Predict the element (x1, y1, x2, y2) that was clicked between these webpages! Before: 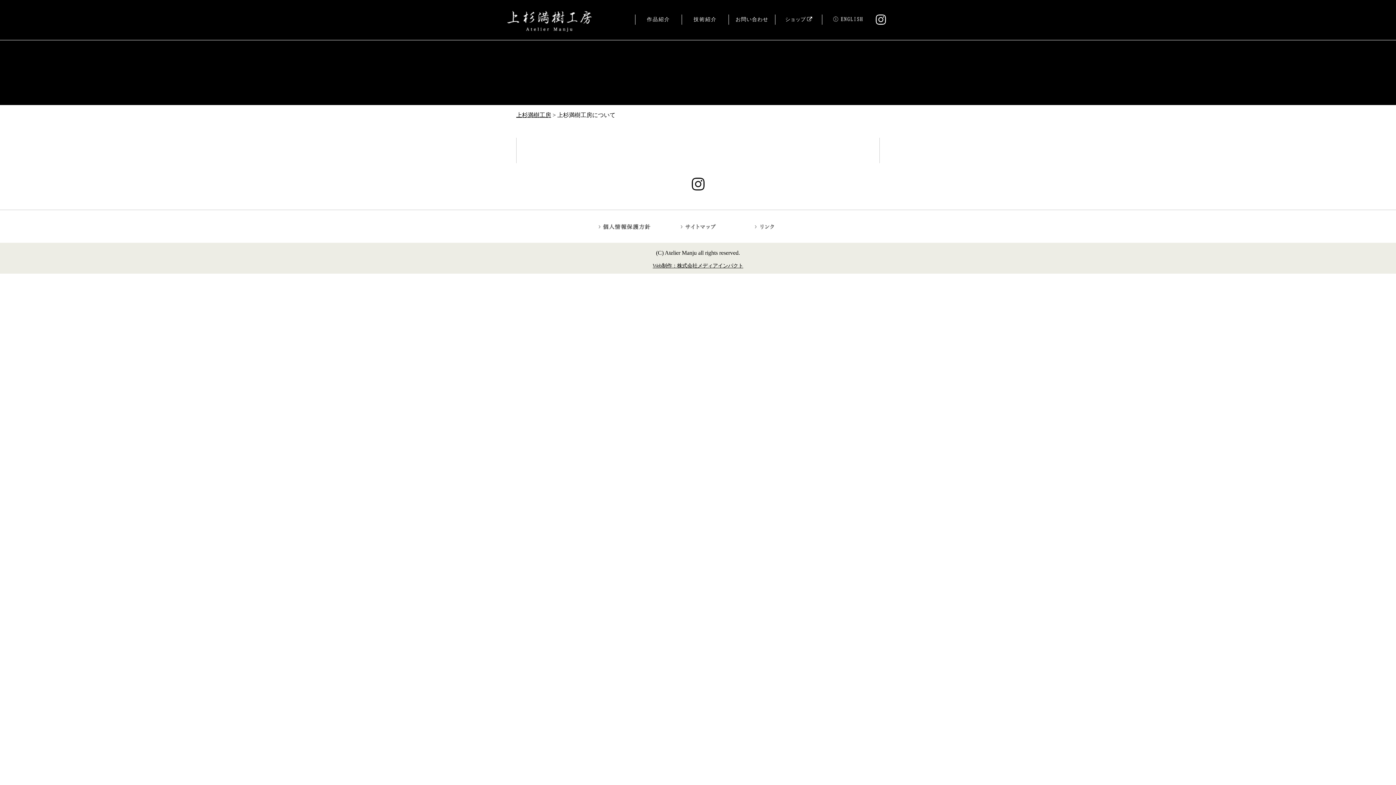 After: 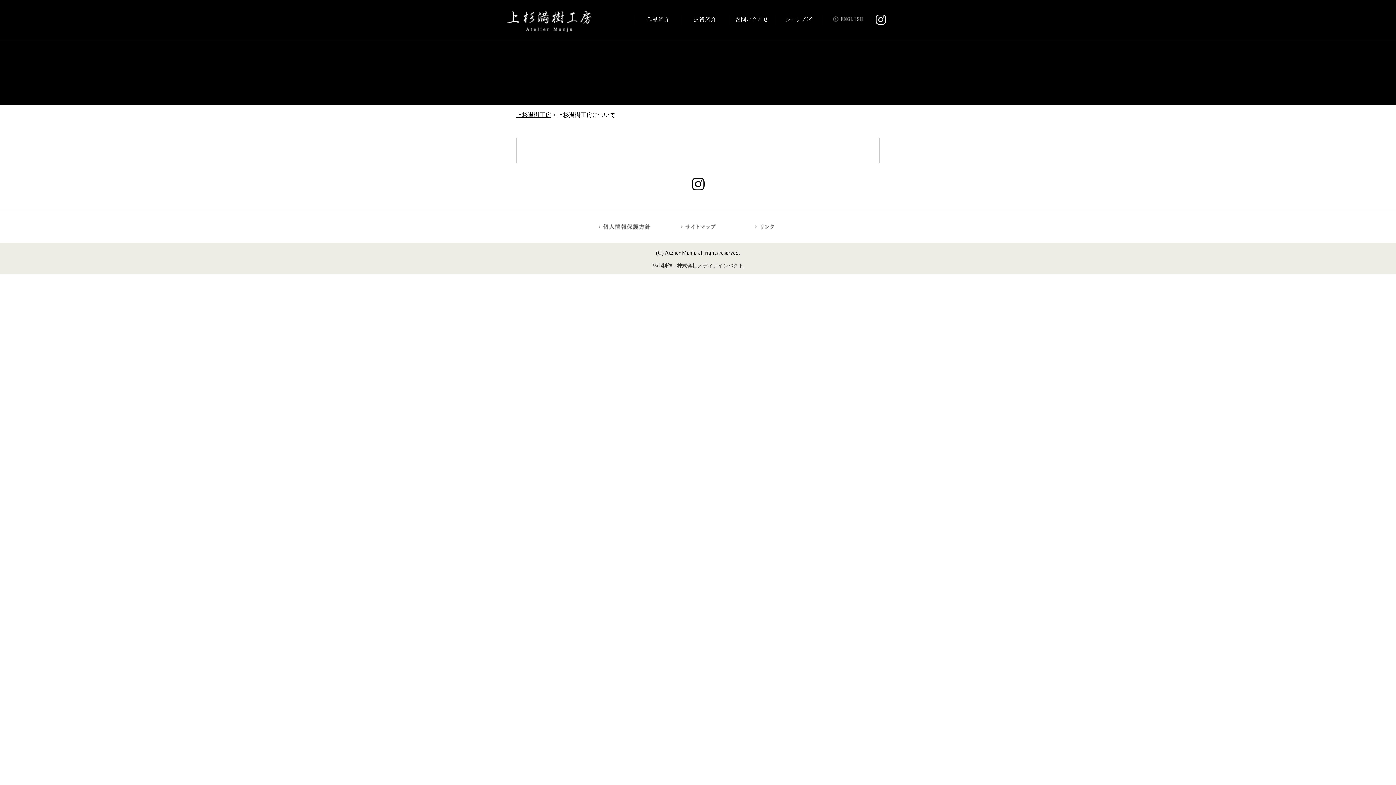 Action: label: Web制作：株式会社メディアインパクト bbox: (652, 262, 743, 268)